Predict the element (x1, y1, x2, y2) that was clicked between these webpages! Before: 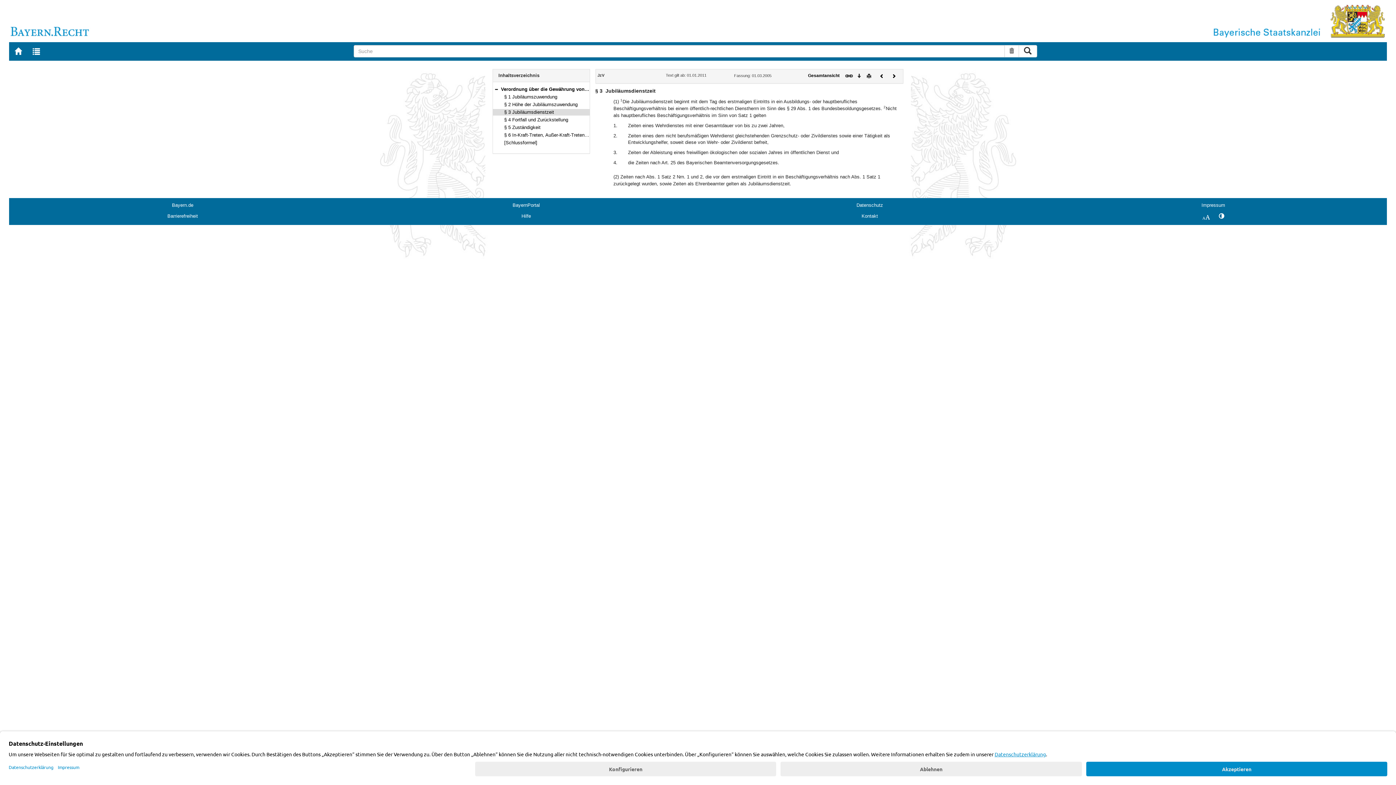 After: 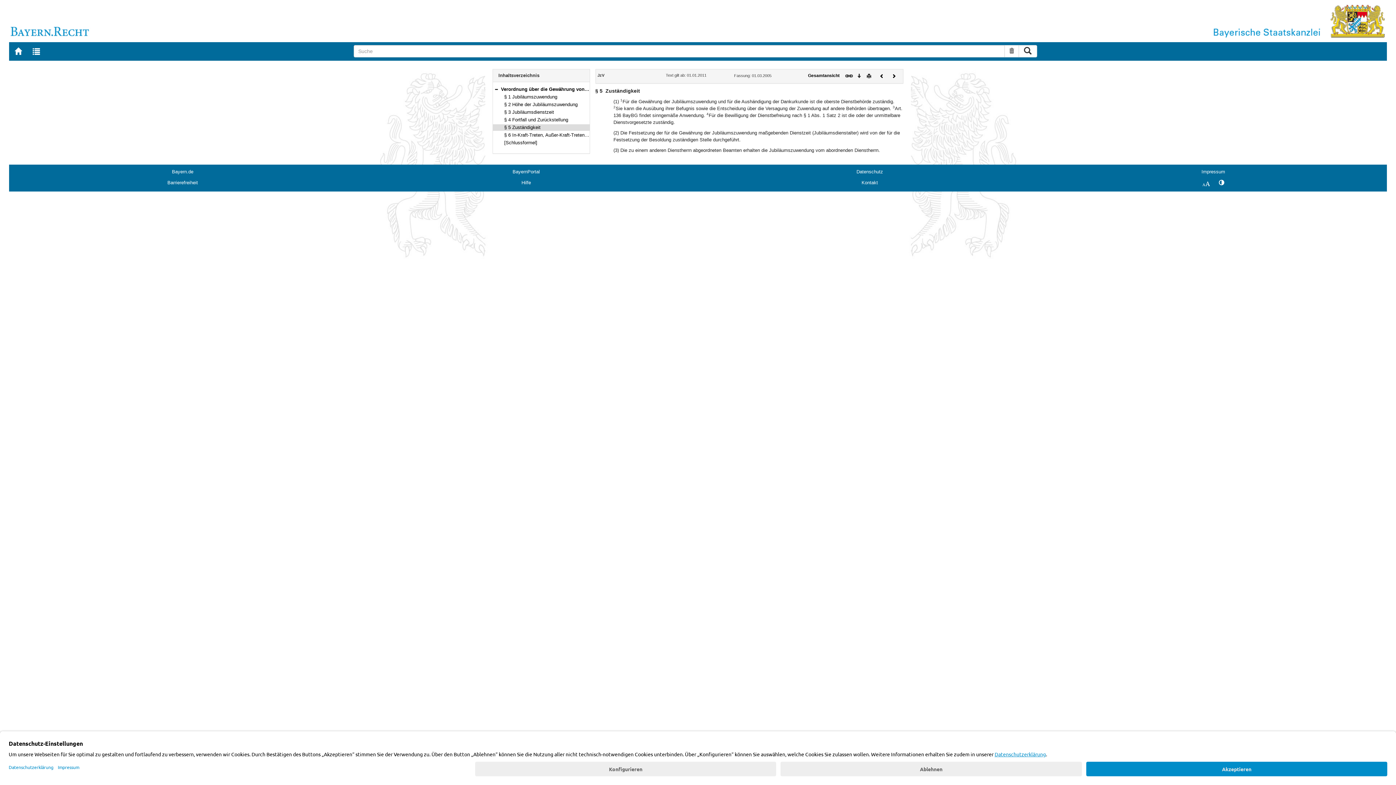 Action: label: § 5 Zuständigkeit bbox: (504, 124, 540, 130)